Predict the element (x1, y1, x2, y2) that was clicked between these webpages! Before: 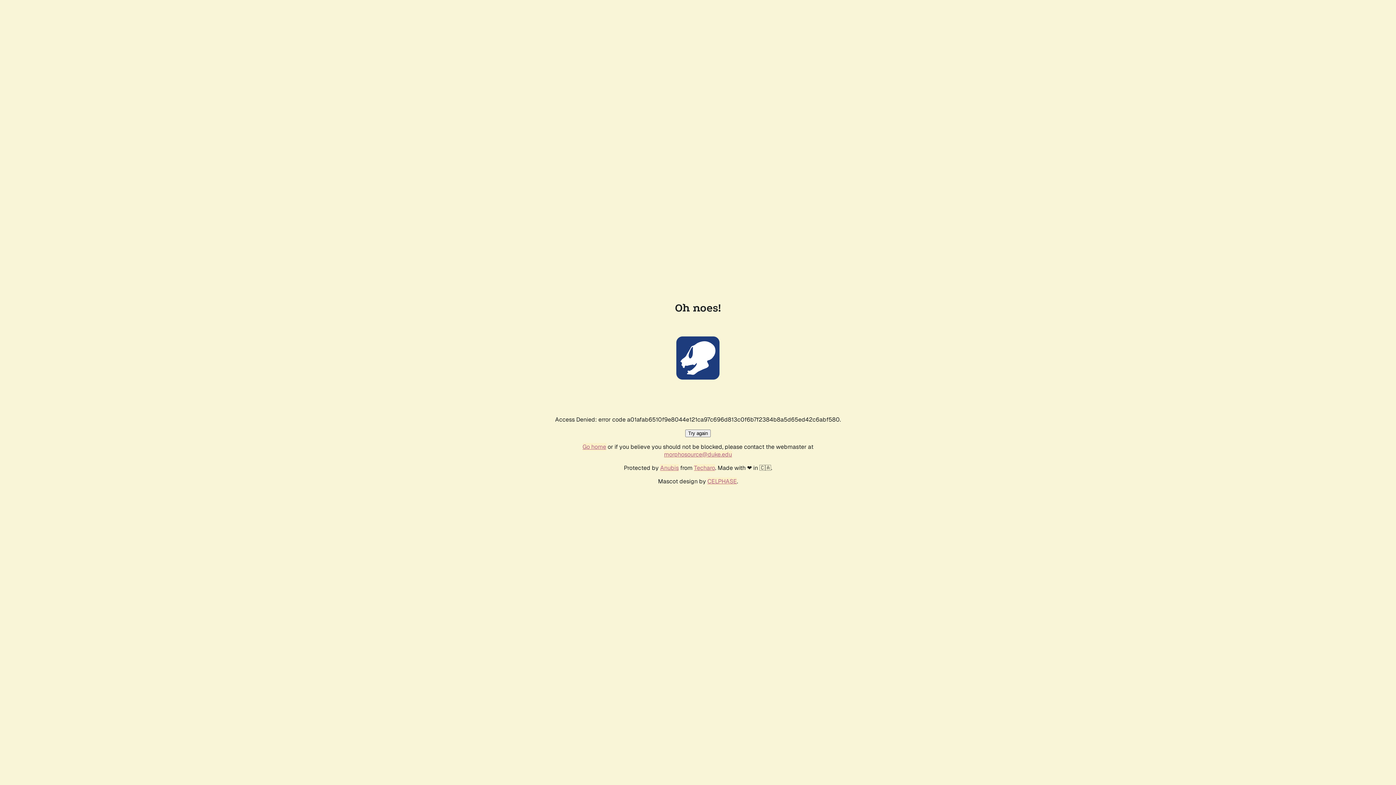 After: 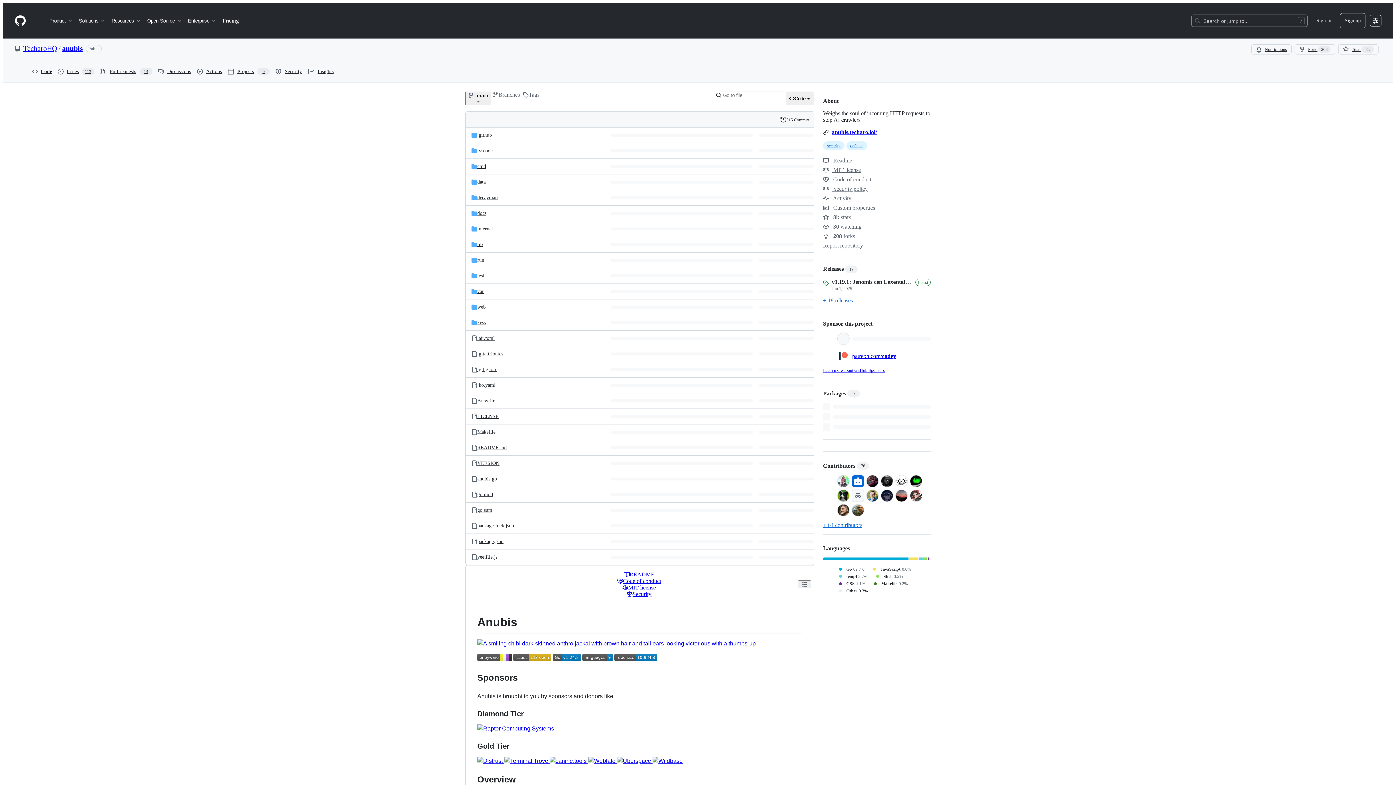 Action: bbox: (660, 464, 678, 472) label: Anubis